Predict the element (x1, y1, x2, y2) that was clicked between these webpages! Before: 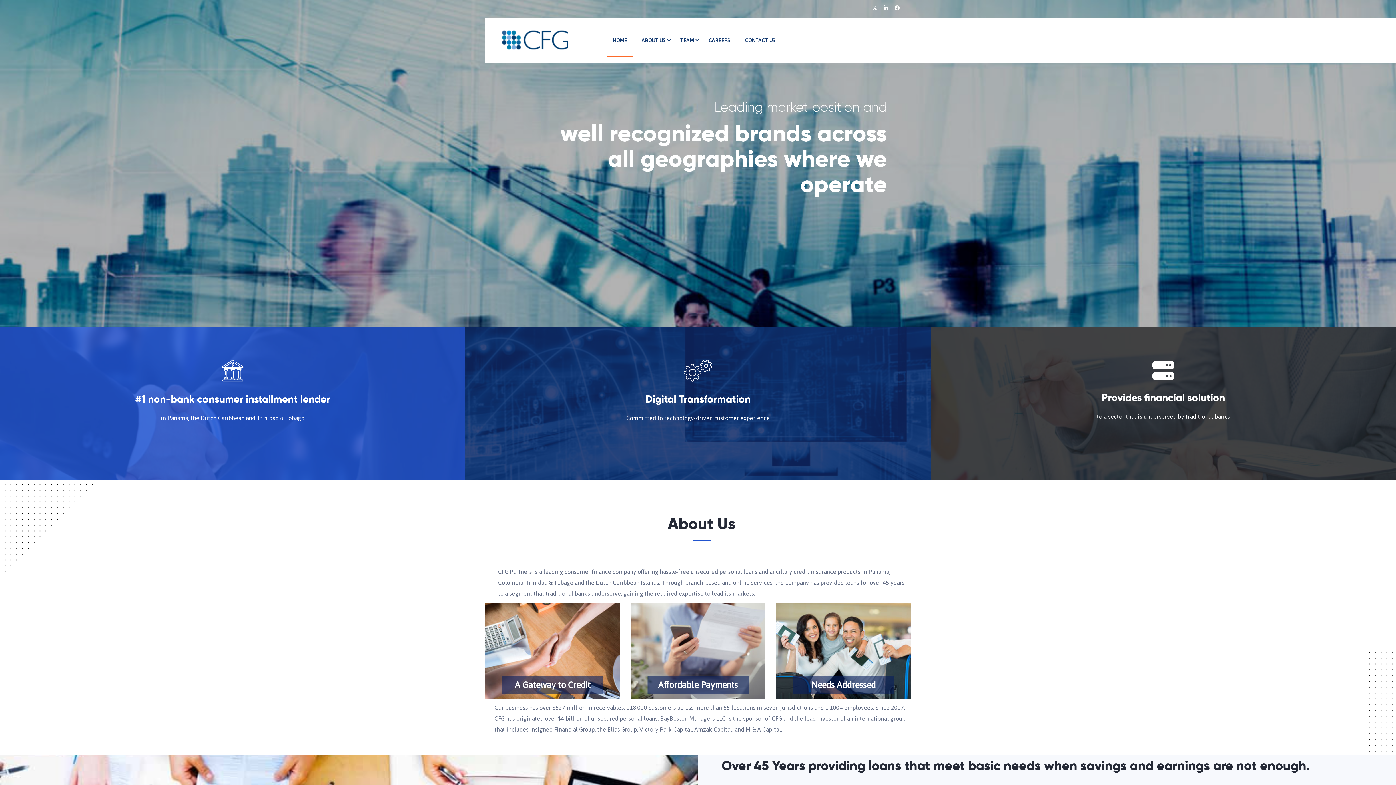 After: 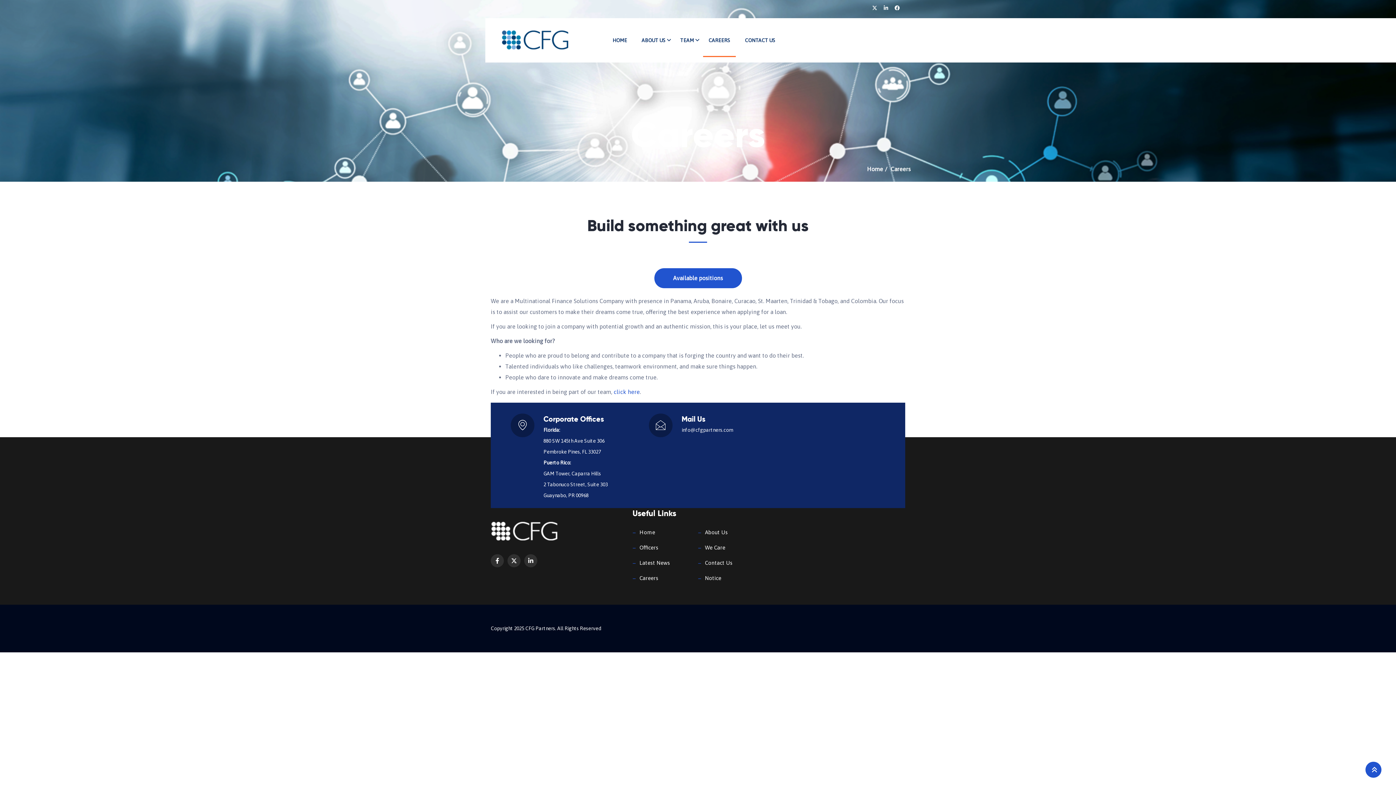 Action: bbox: (703, 23, 736, 57) label: CAREERS